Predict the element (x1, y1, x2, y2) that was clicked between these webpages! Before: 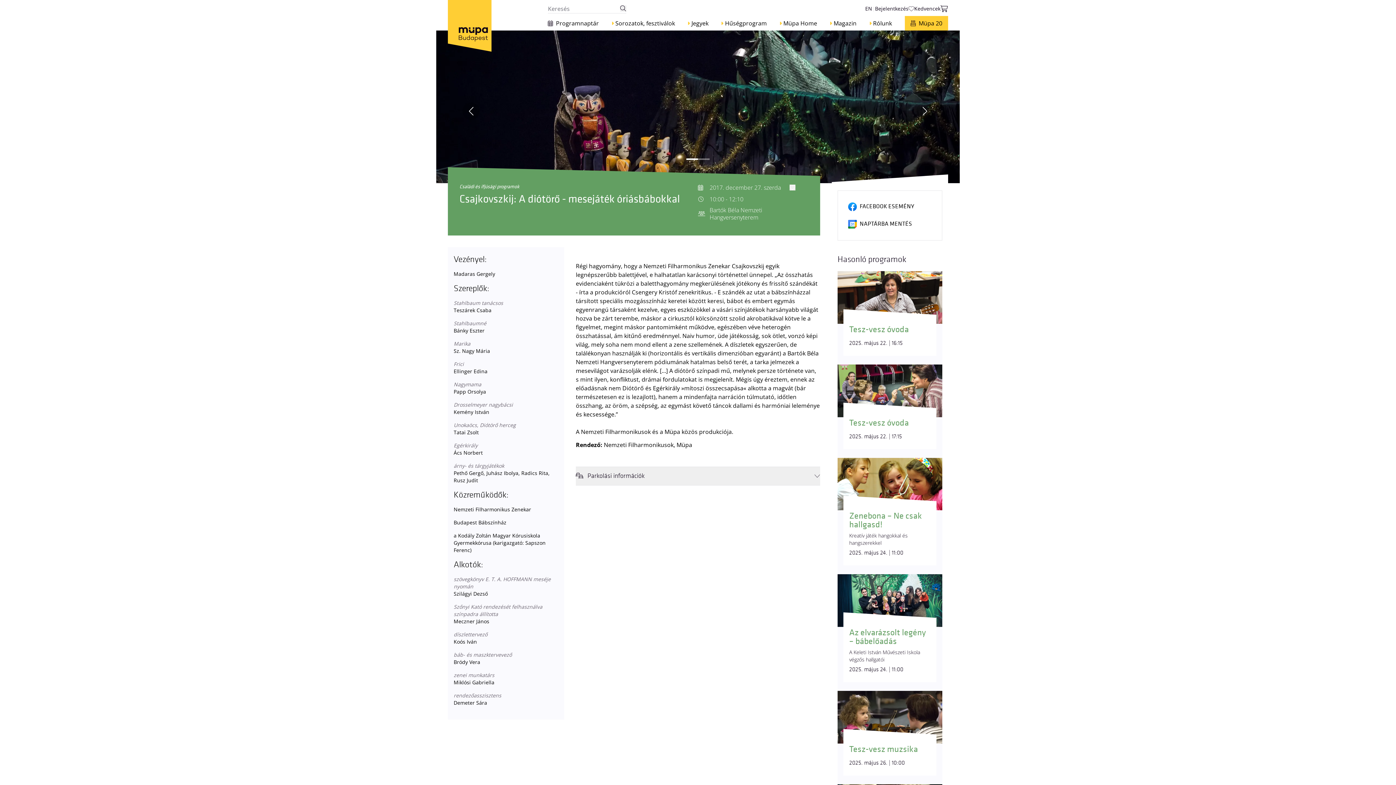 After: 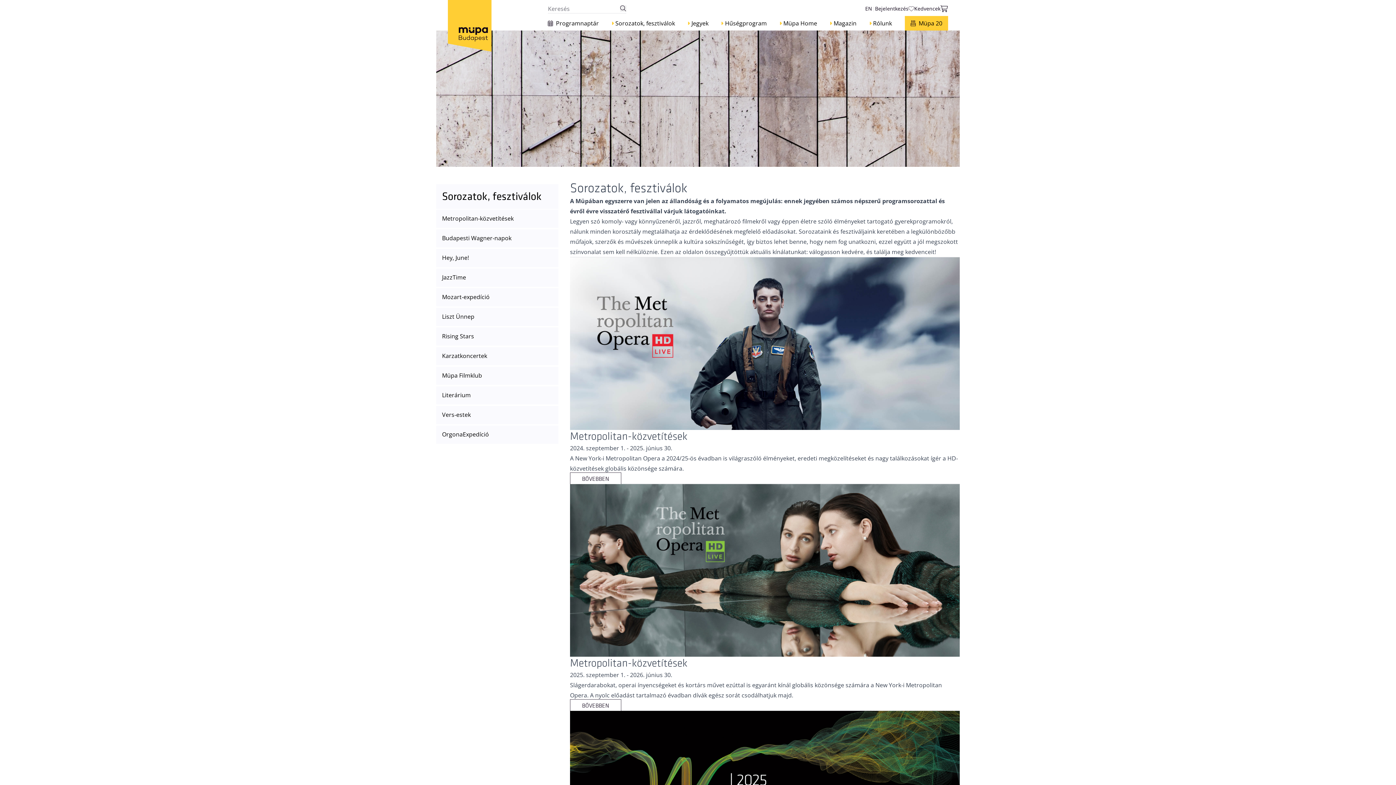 Action: bbox: (614, 18, 675, 27) label: Sorozatok, fesztiválok